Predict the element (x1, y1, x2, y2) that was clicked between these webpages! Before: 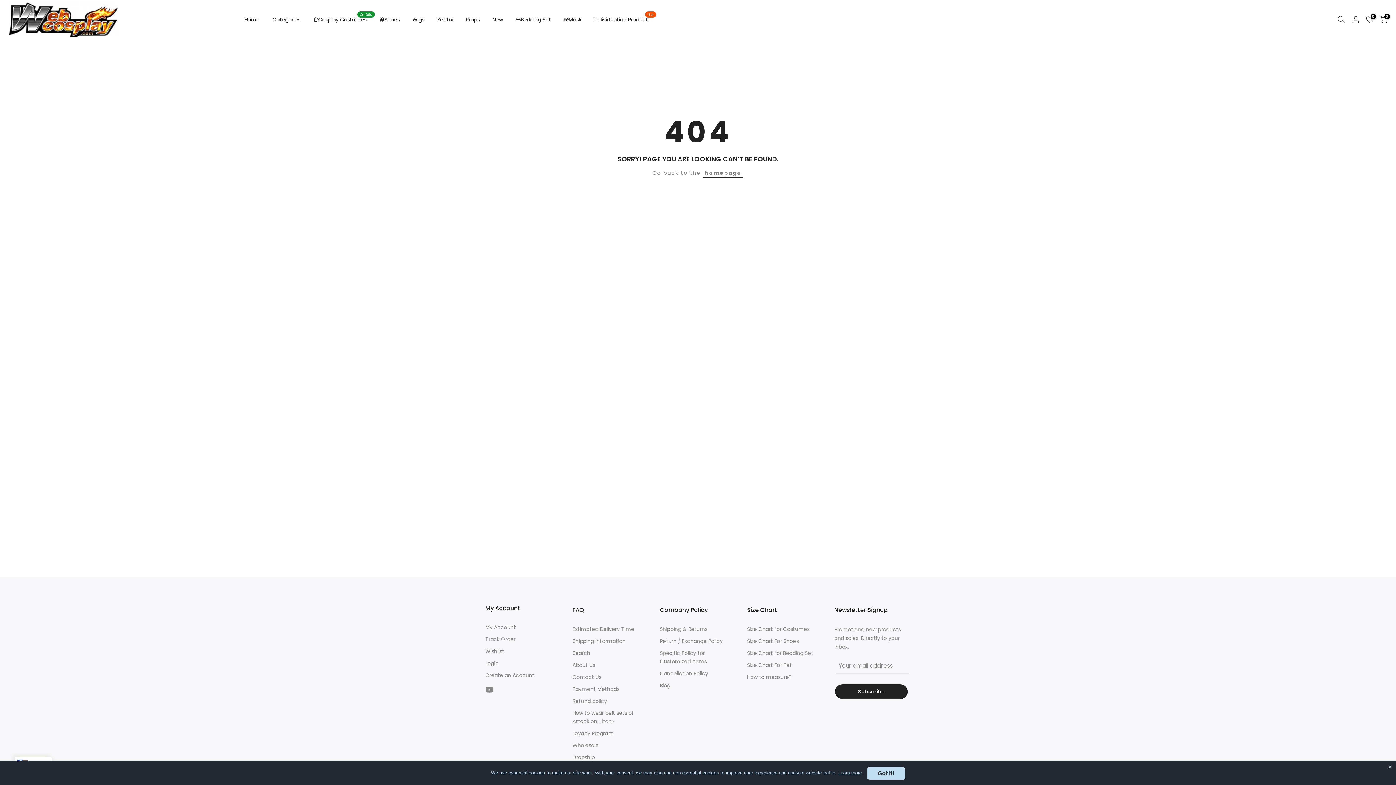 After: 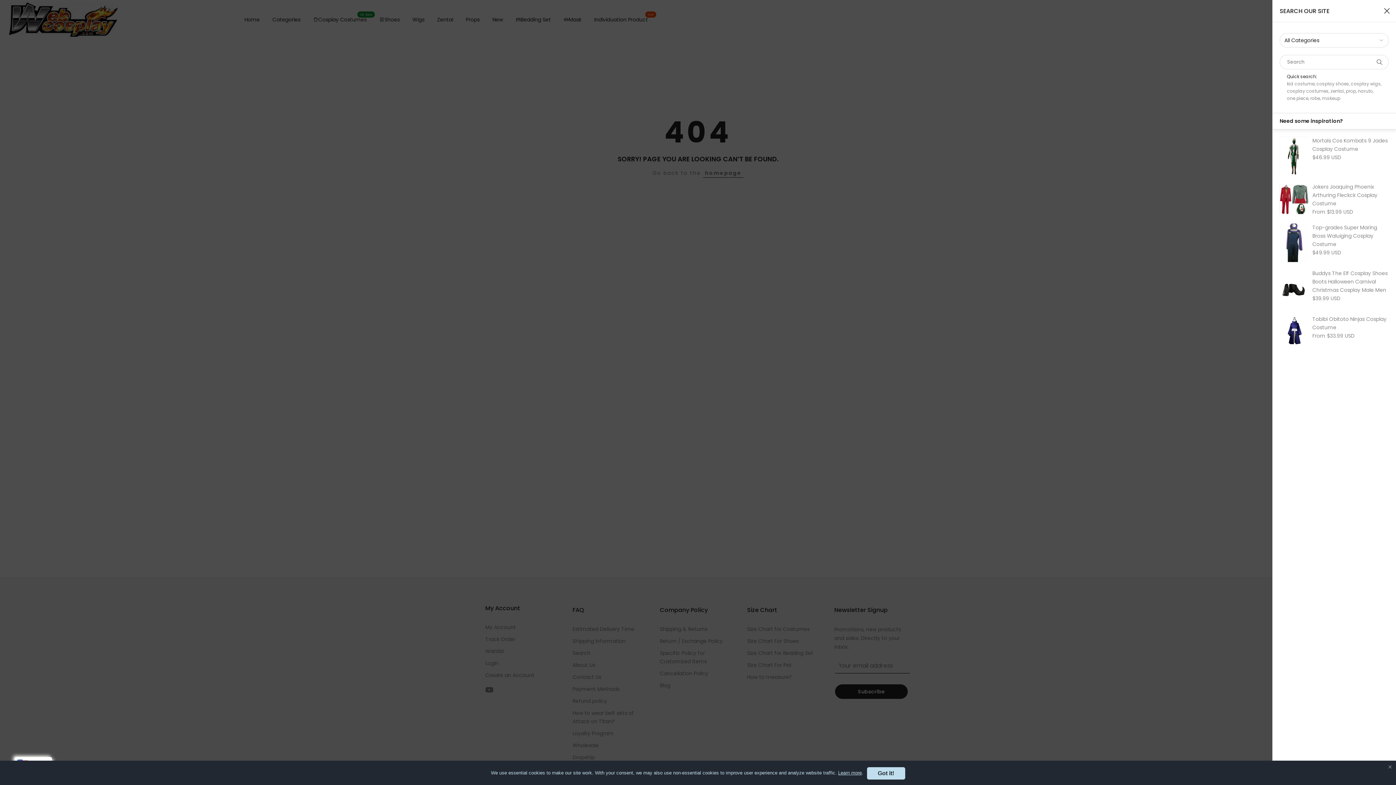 Action: bbox: (1337, 15, 1345, 23)